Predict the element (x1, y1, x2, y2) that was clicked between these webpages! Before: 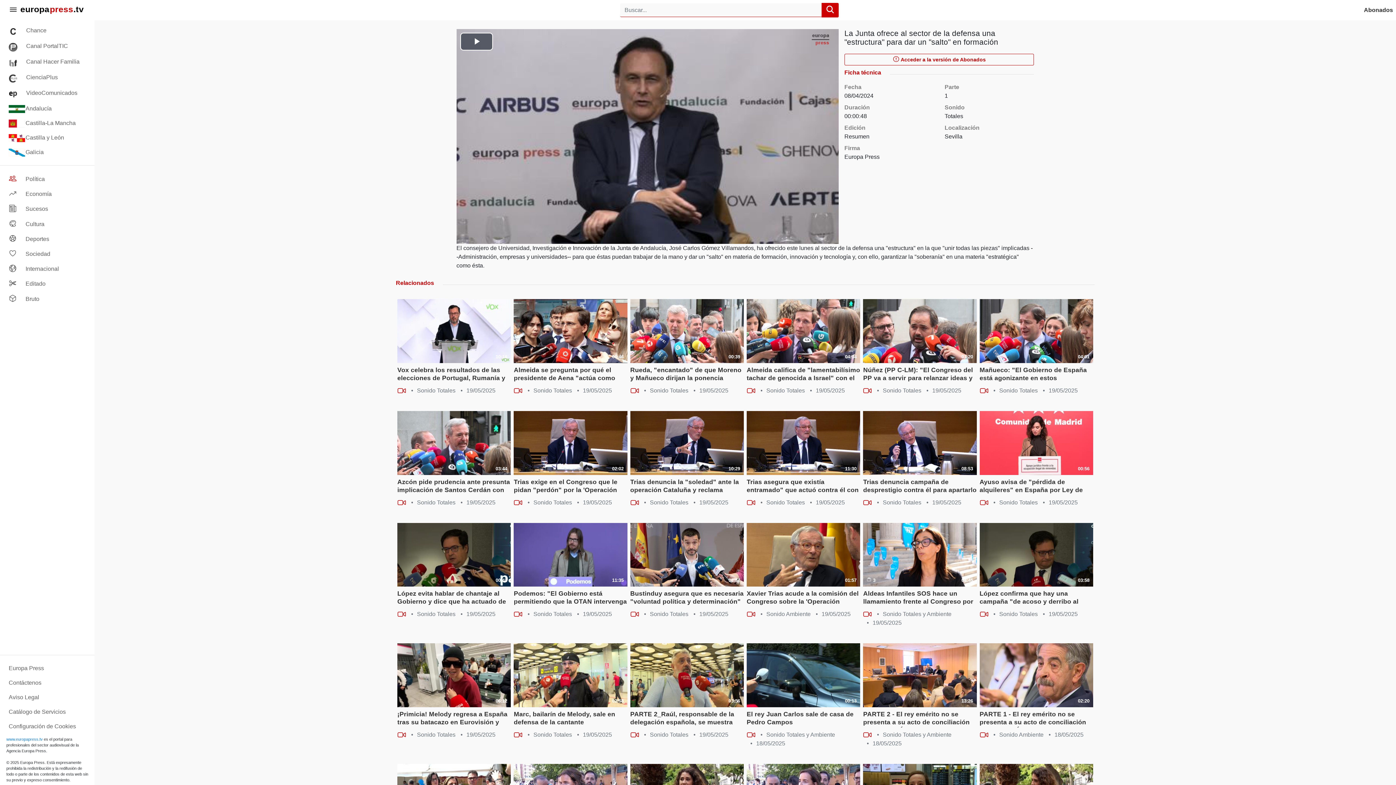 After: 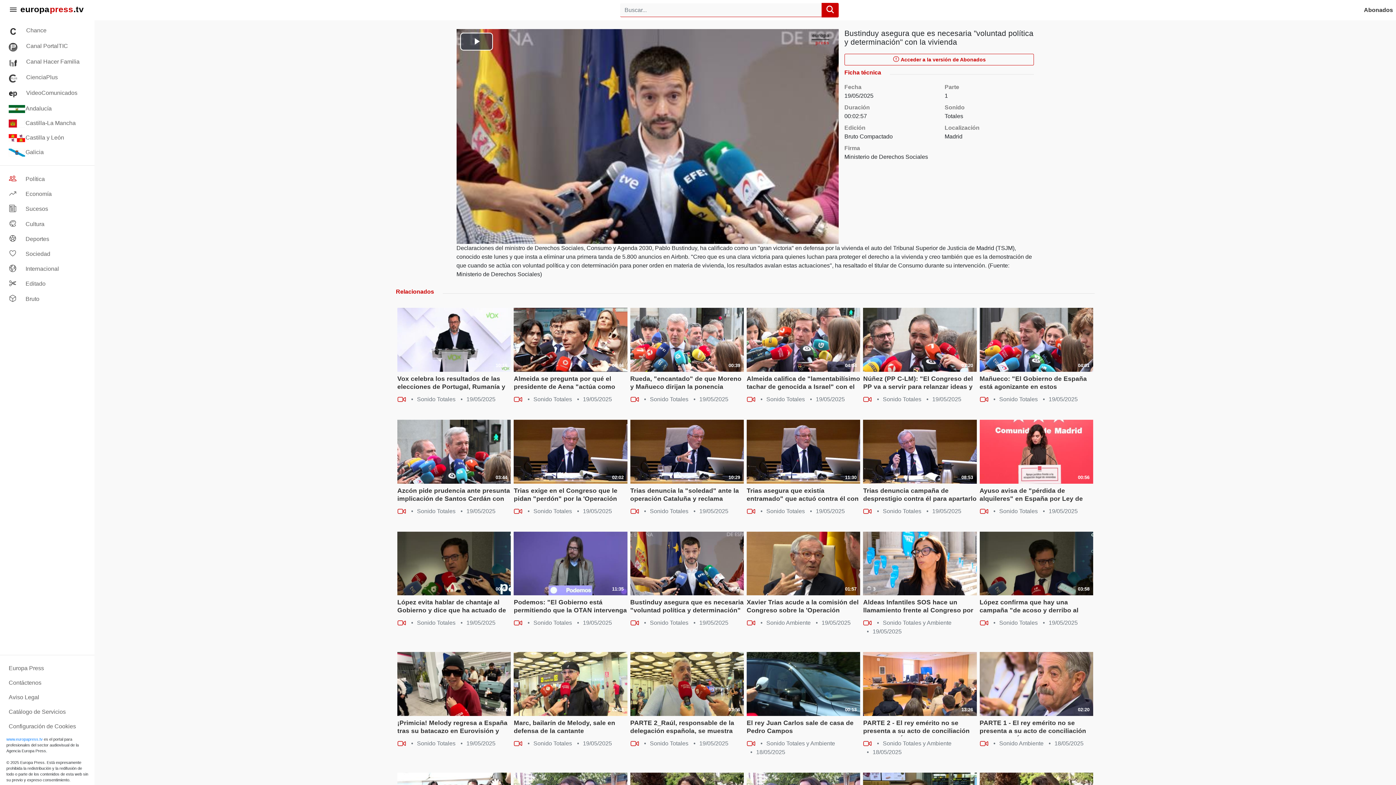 Action: bbox: (630, 523, 743, 587) label: 02:57